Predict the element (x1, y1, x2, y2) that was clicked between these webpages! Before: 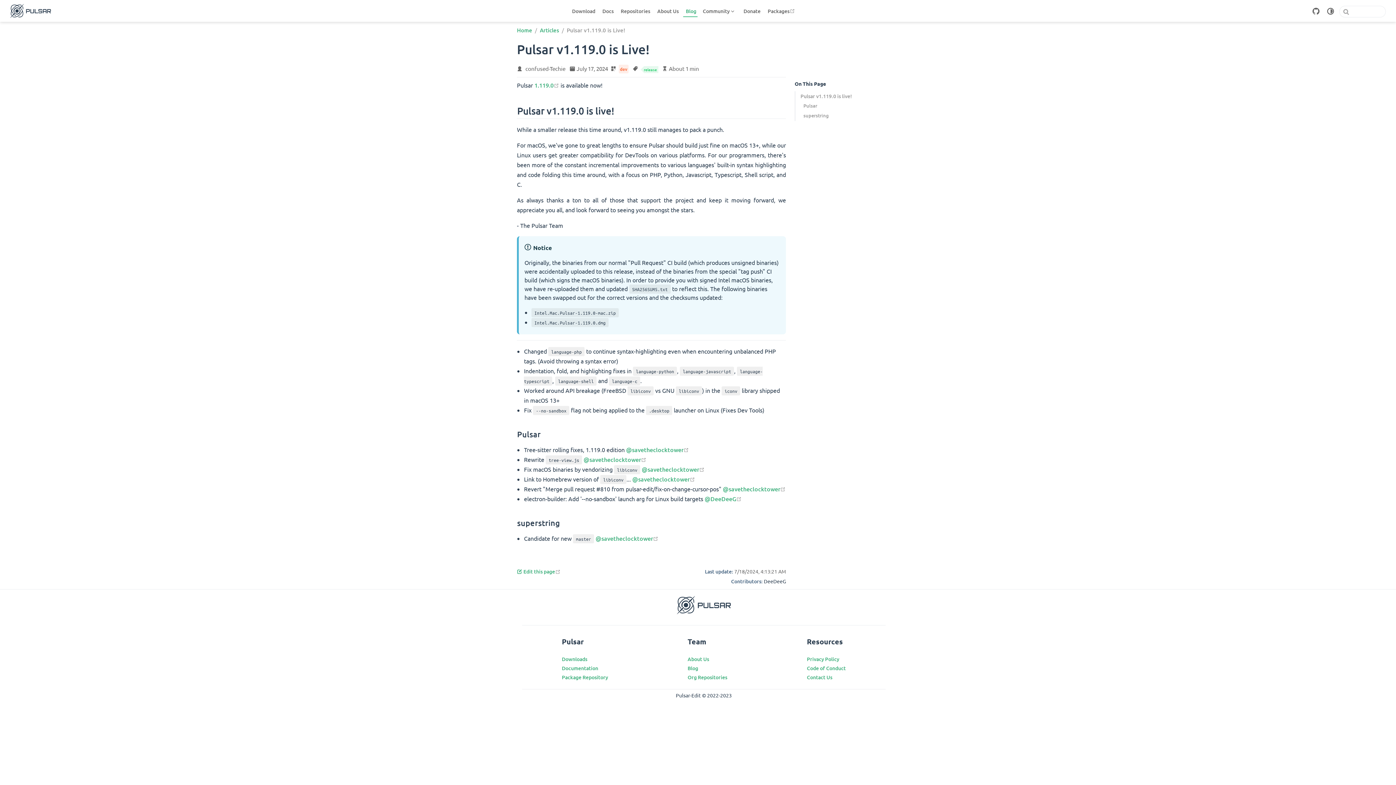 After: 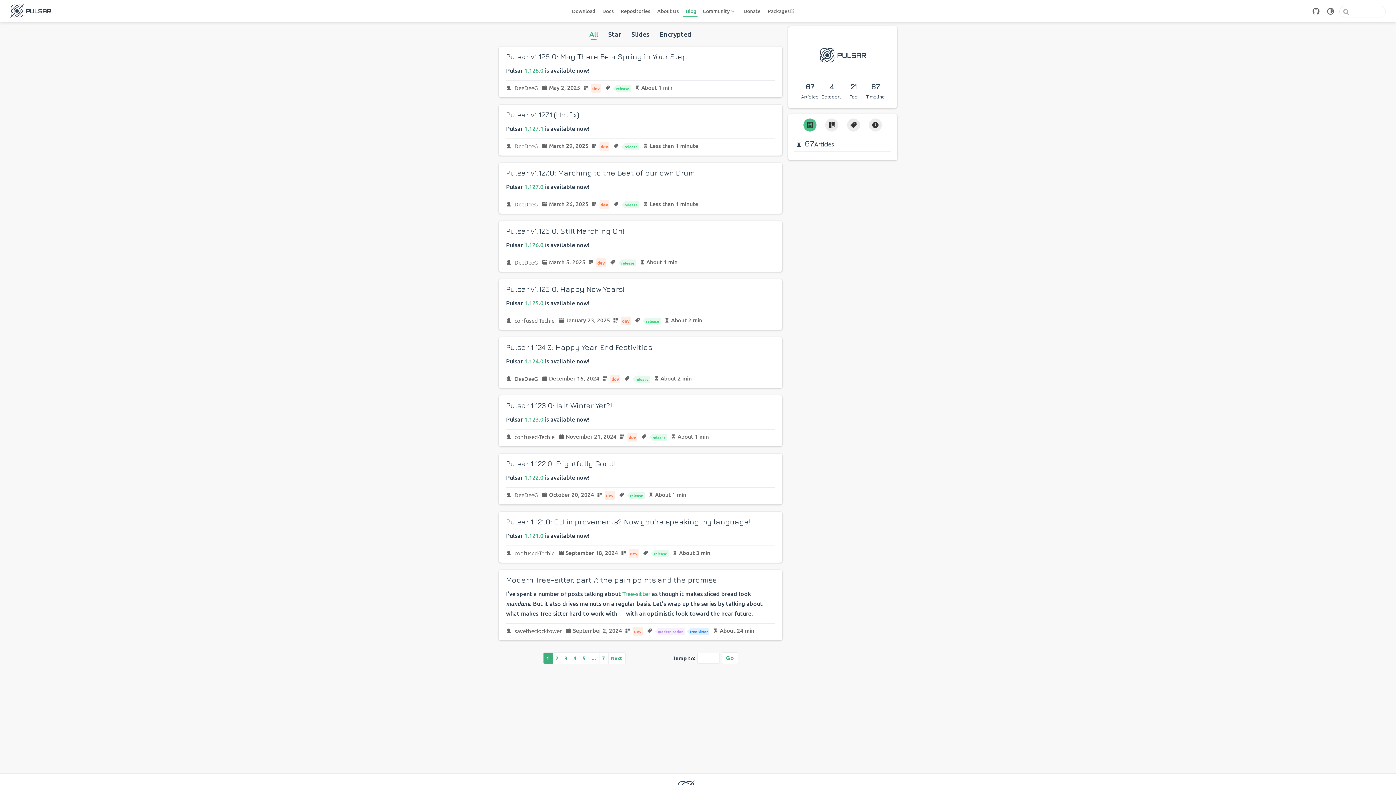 Action: label: Articles bbox: (537, 24, 562, 35)